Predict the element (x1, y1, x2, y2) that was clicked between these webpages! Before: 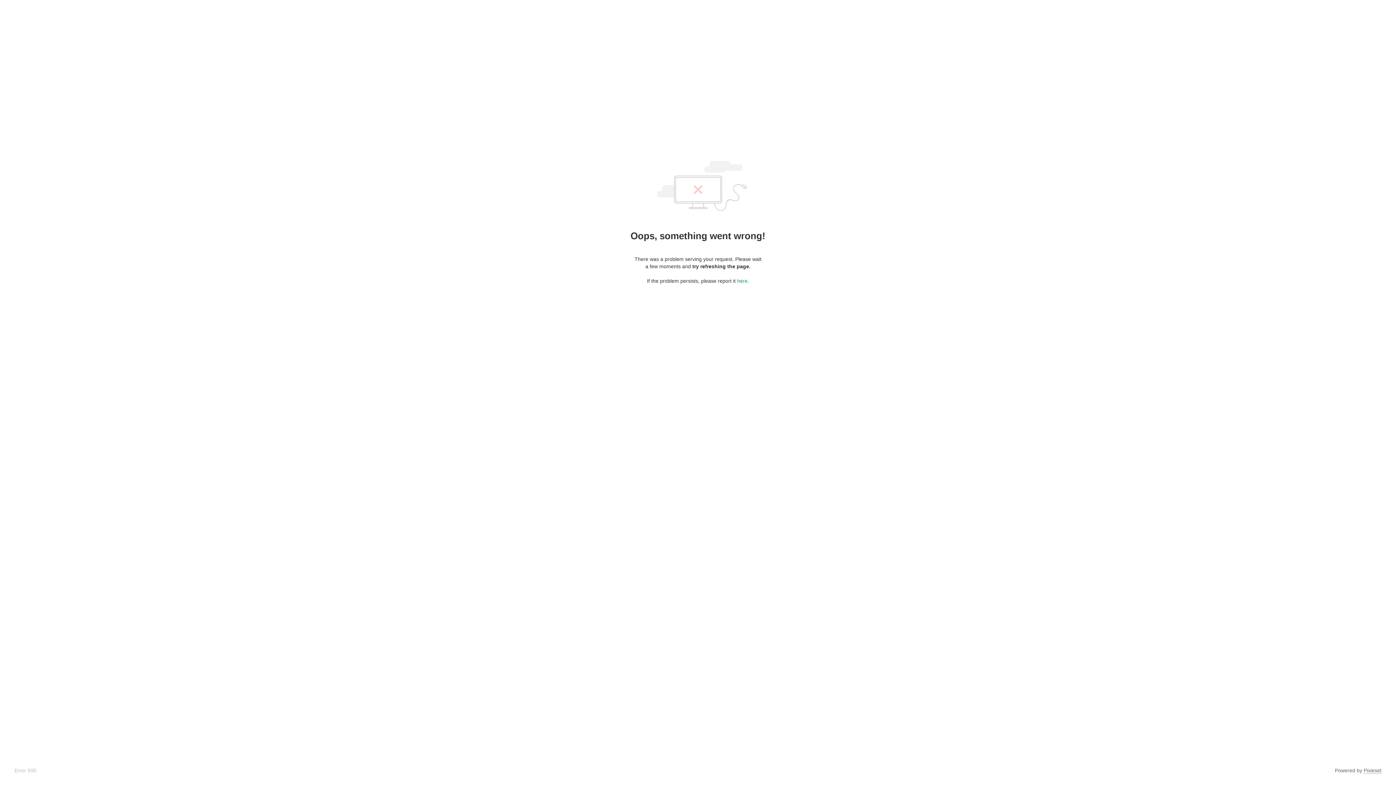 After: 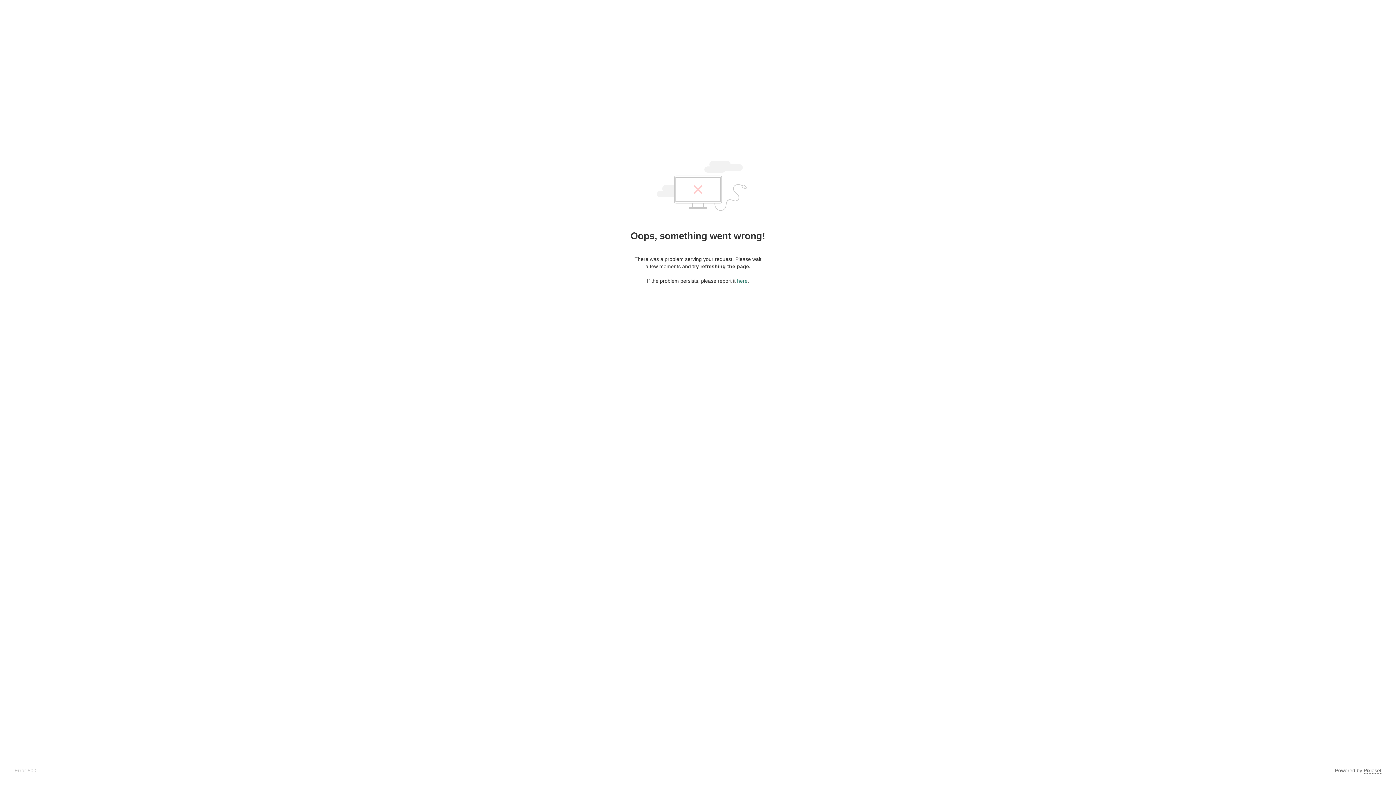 Action: label: here bbox: (737, 278, 747, 284)